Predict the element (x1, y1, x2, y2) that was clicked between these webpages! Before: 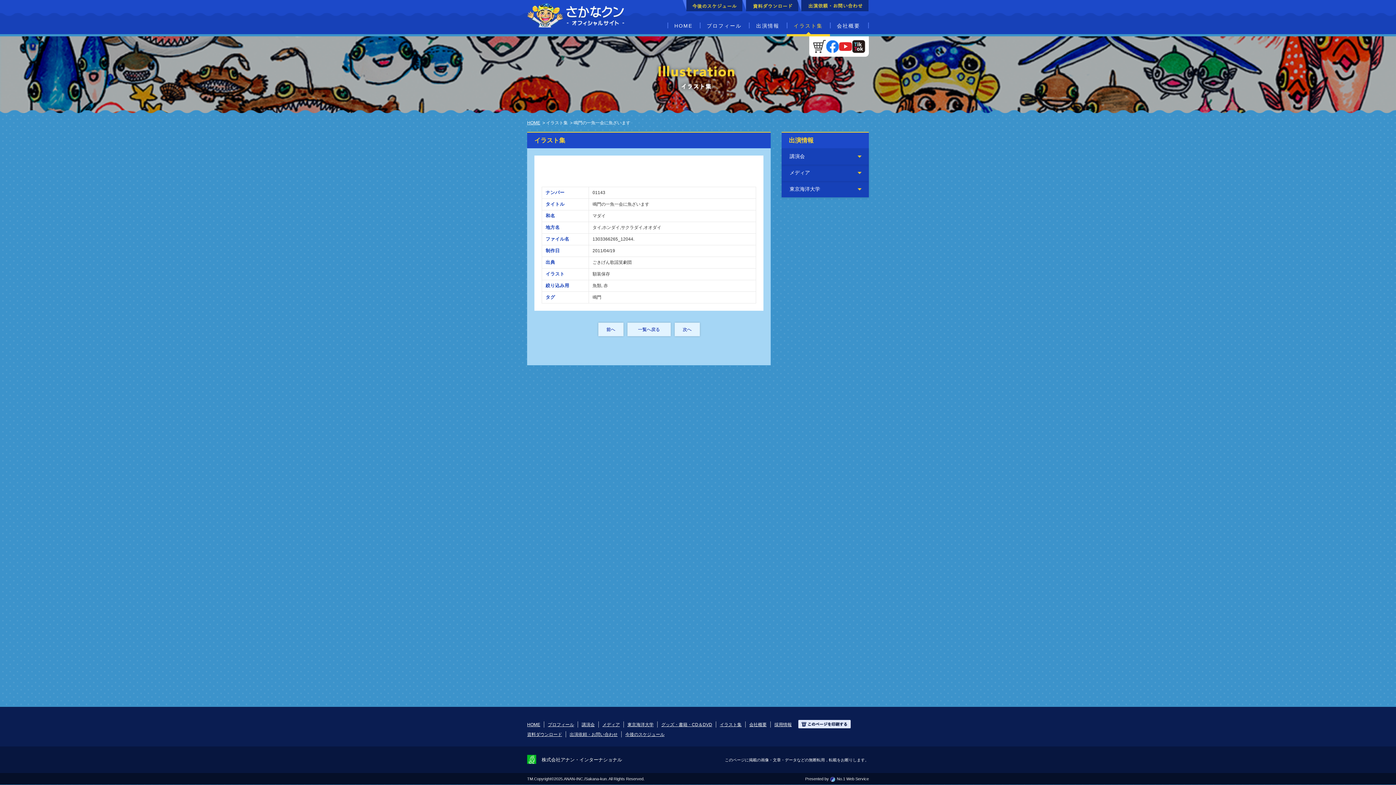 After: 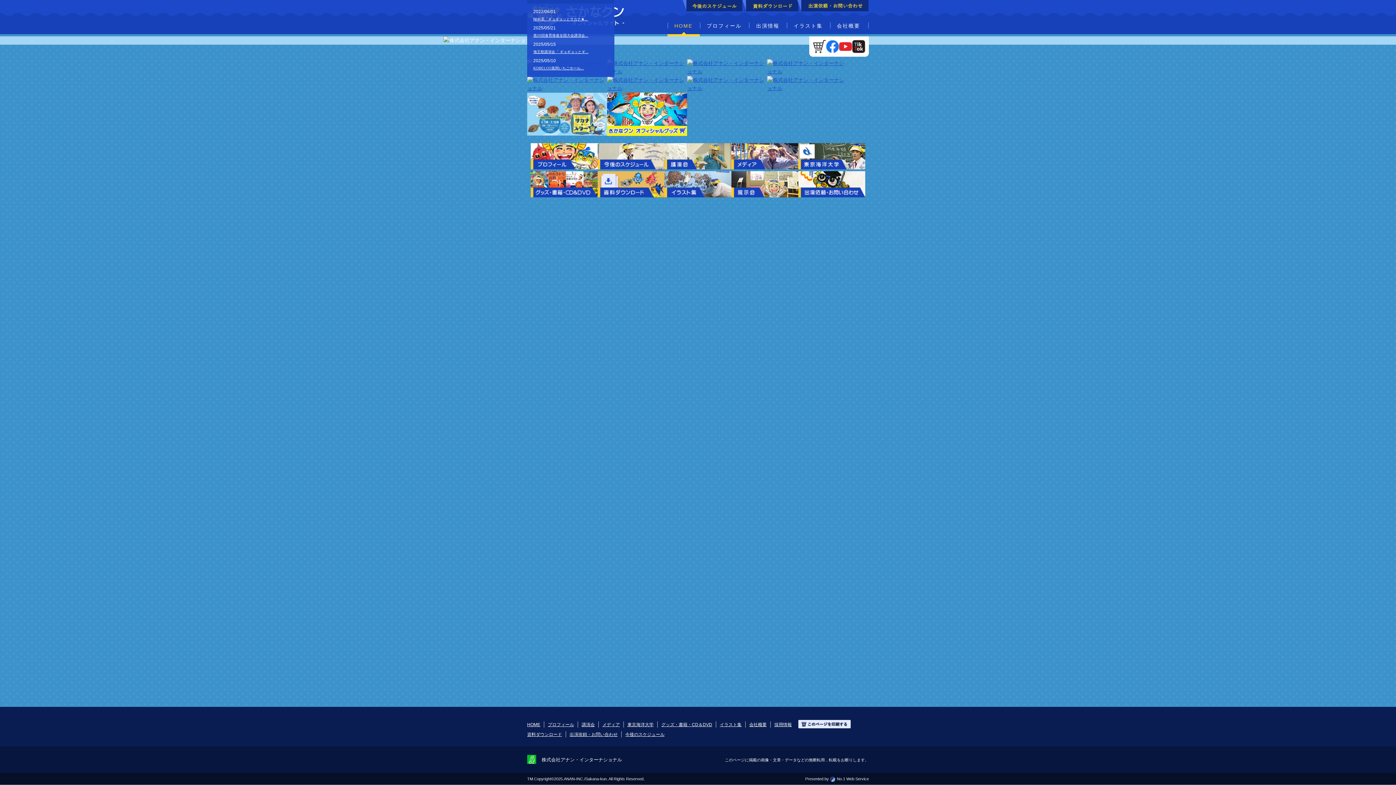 Action: bbox: (527, 11, 628, 17)